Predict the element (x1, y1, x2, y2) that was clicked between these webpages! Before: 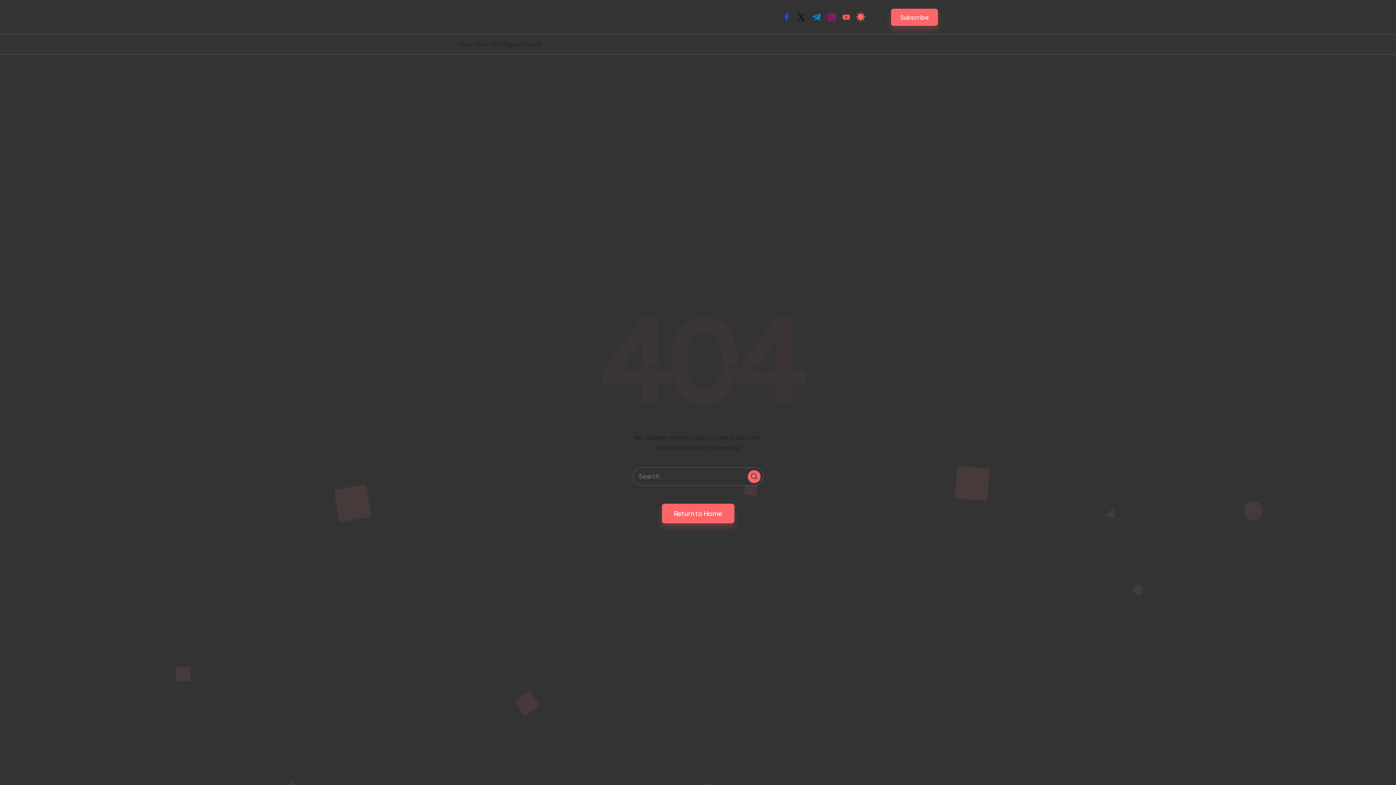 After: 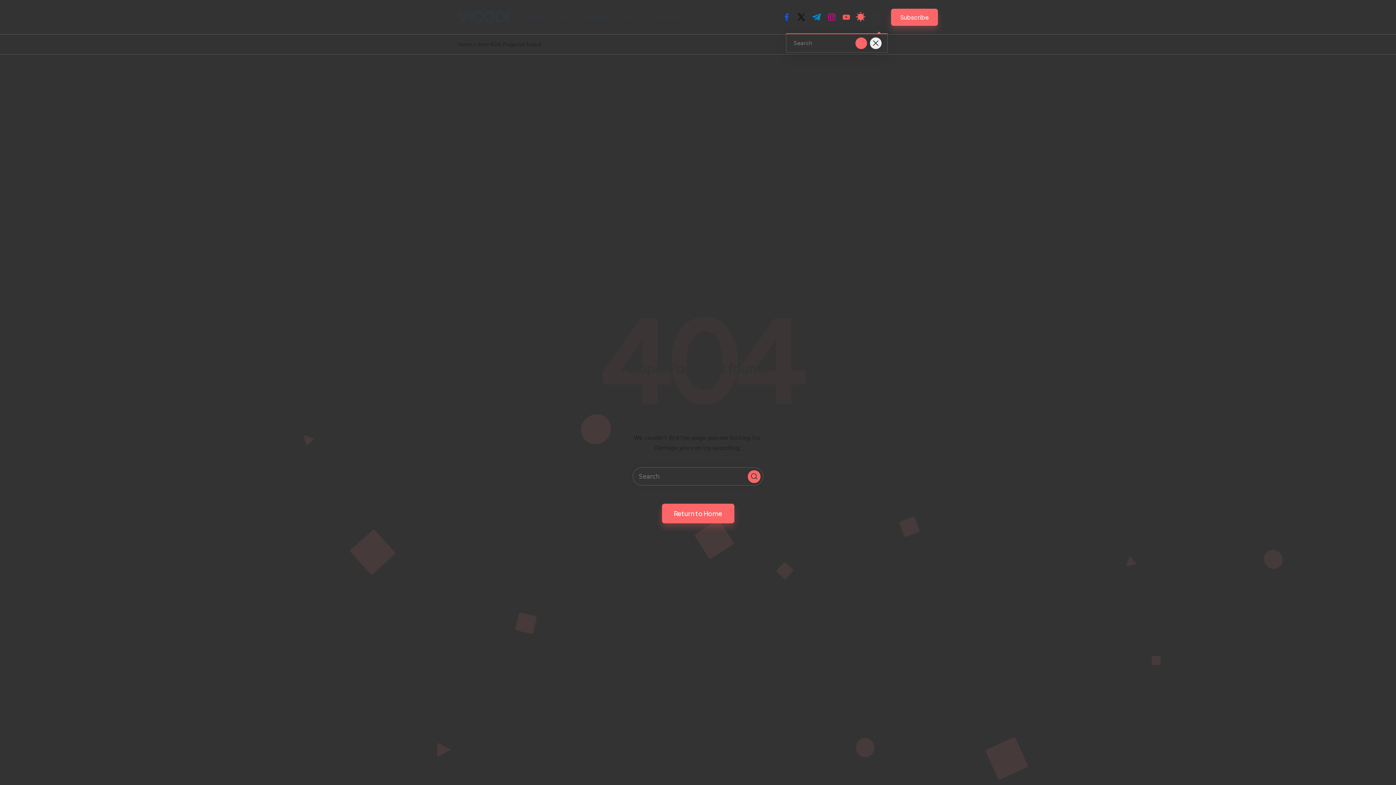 Action: bbox: (870, 11, 882, 22)